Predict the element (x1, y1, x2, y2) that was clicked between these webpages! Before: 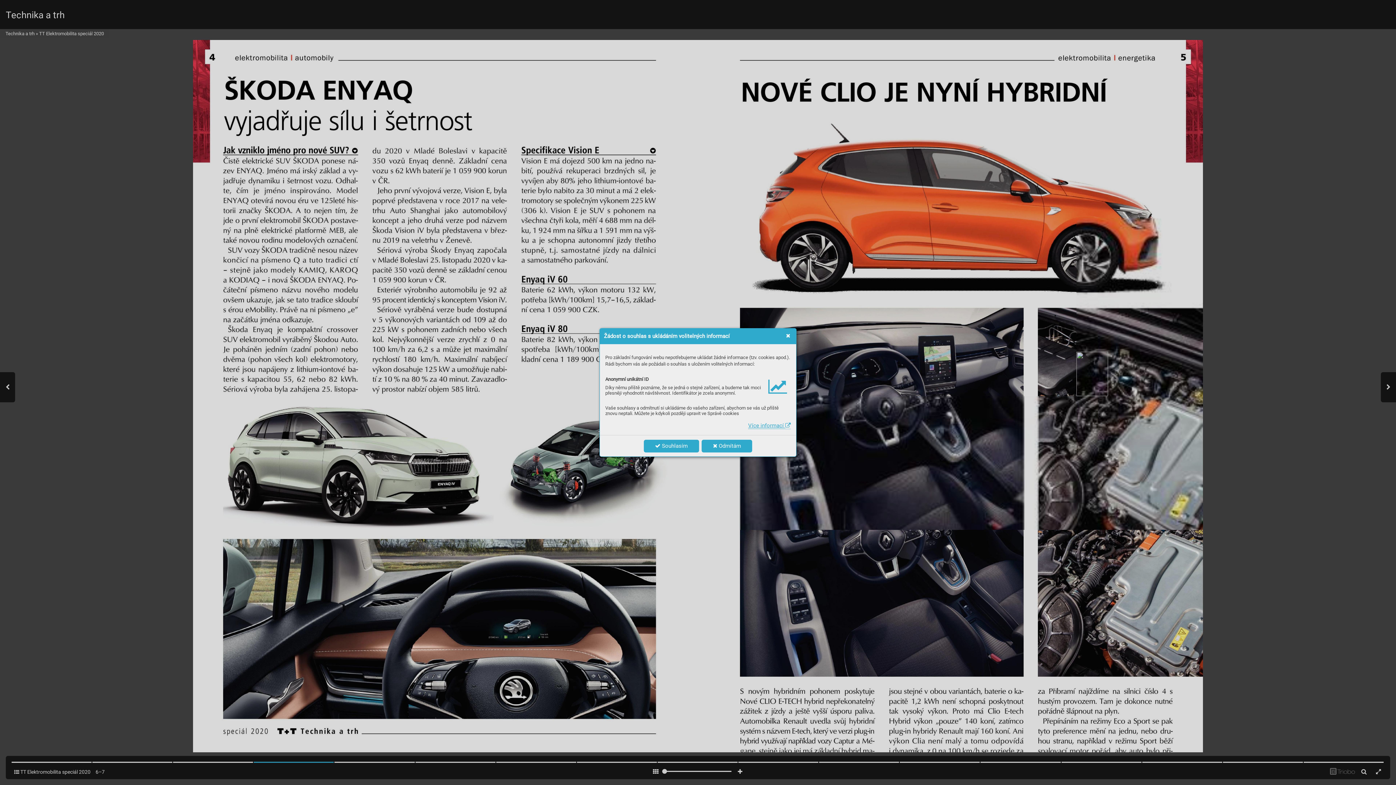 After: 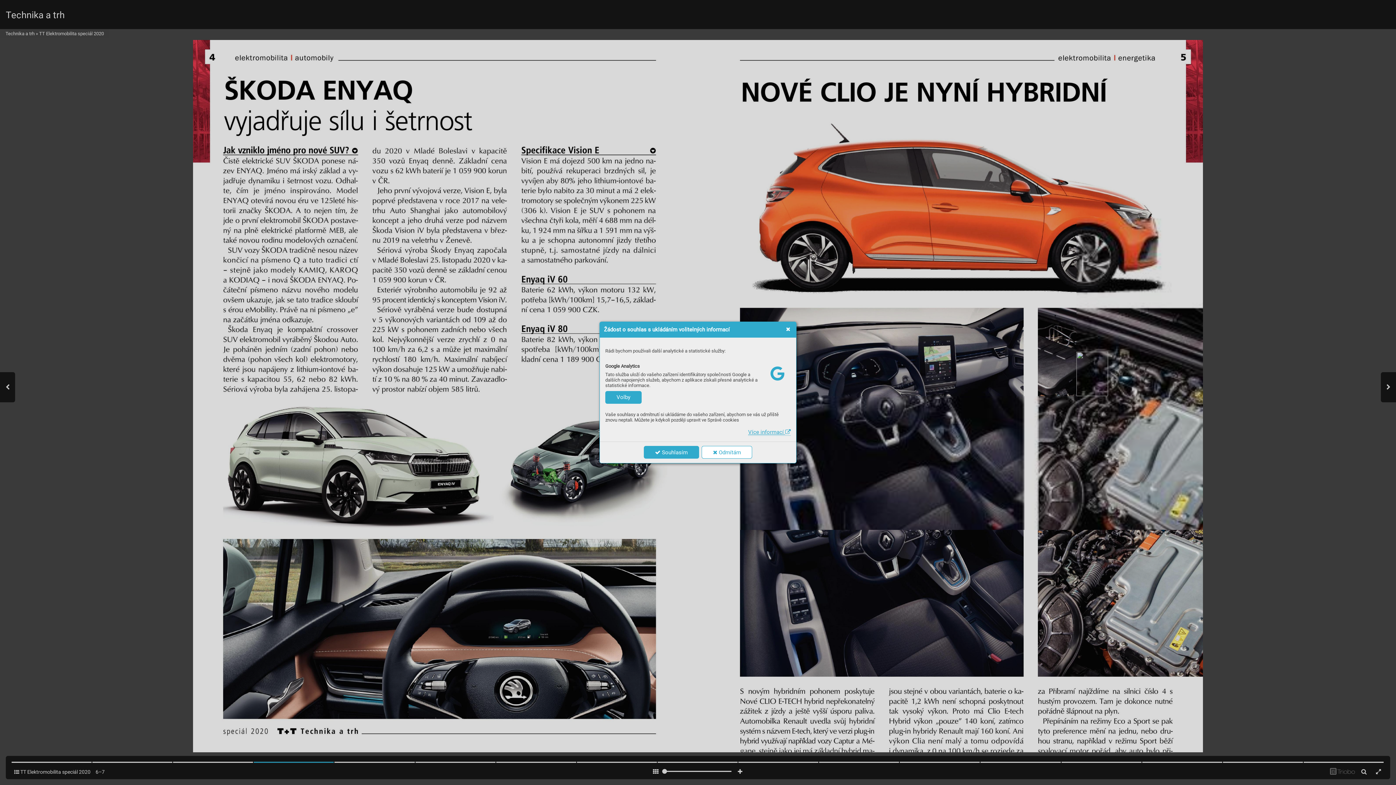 Action: bbox: (701, 439, 752, 452) label:  Odmítám